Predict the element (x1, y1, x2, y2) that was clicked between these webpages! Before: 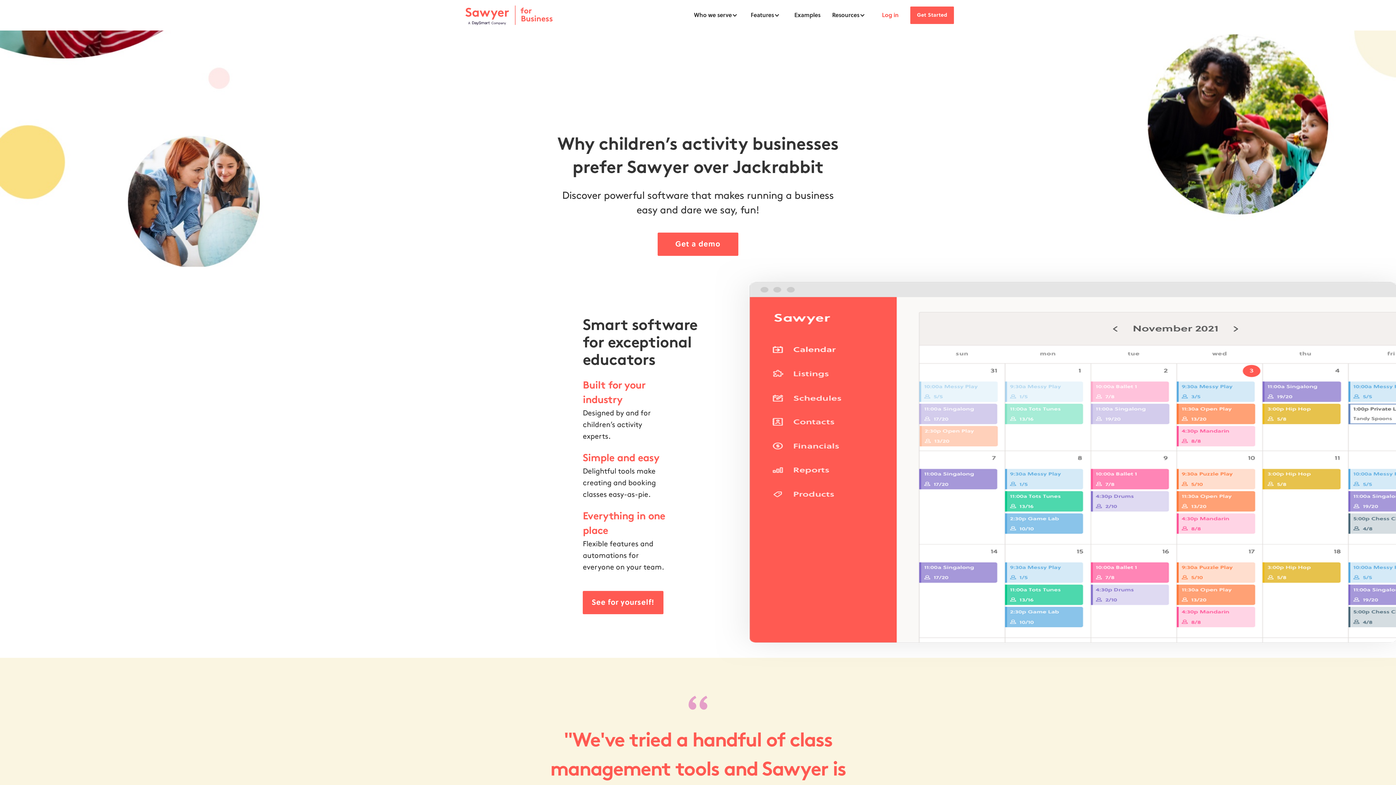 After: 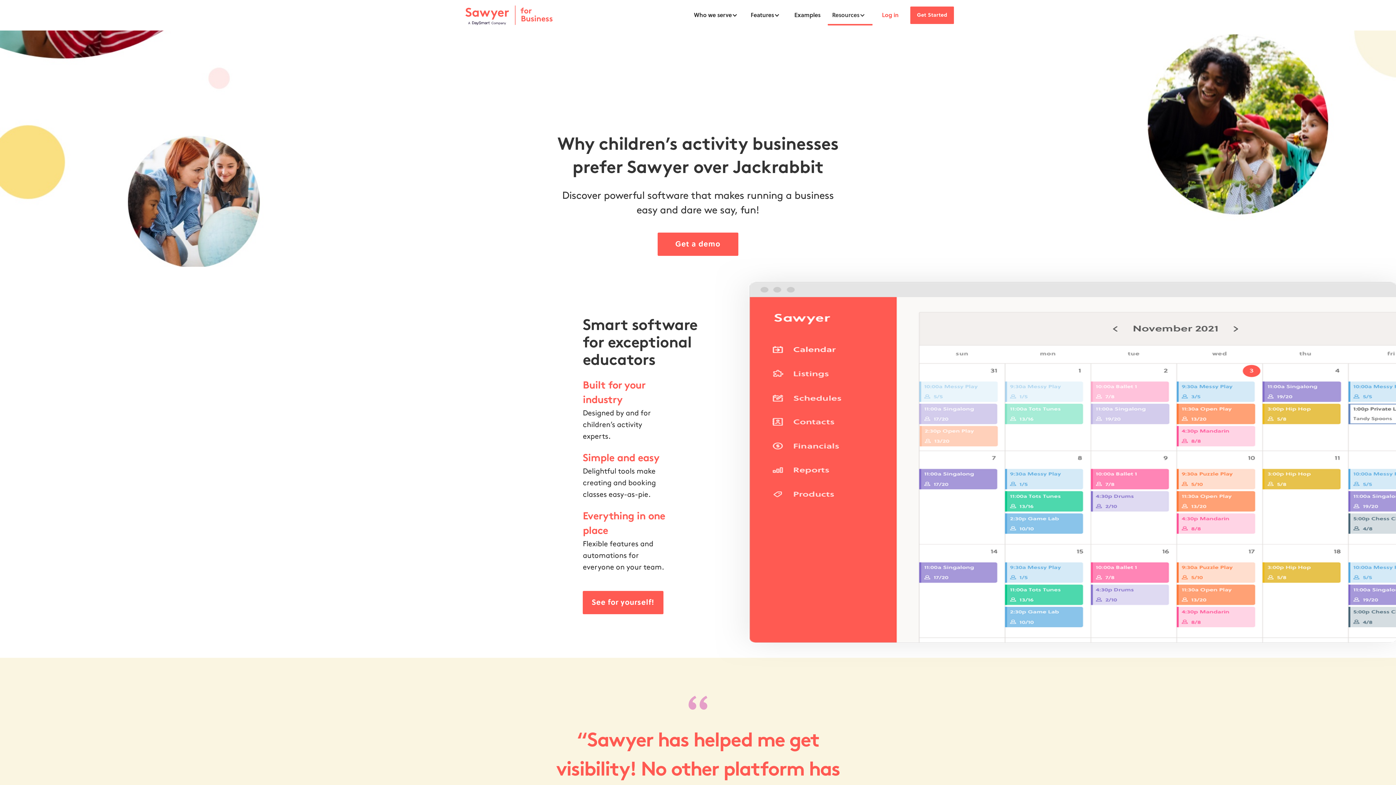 Action: bbox: (828, 5, 872, 25) label: Resources